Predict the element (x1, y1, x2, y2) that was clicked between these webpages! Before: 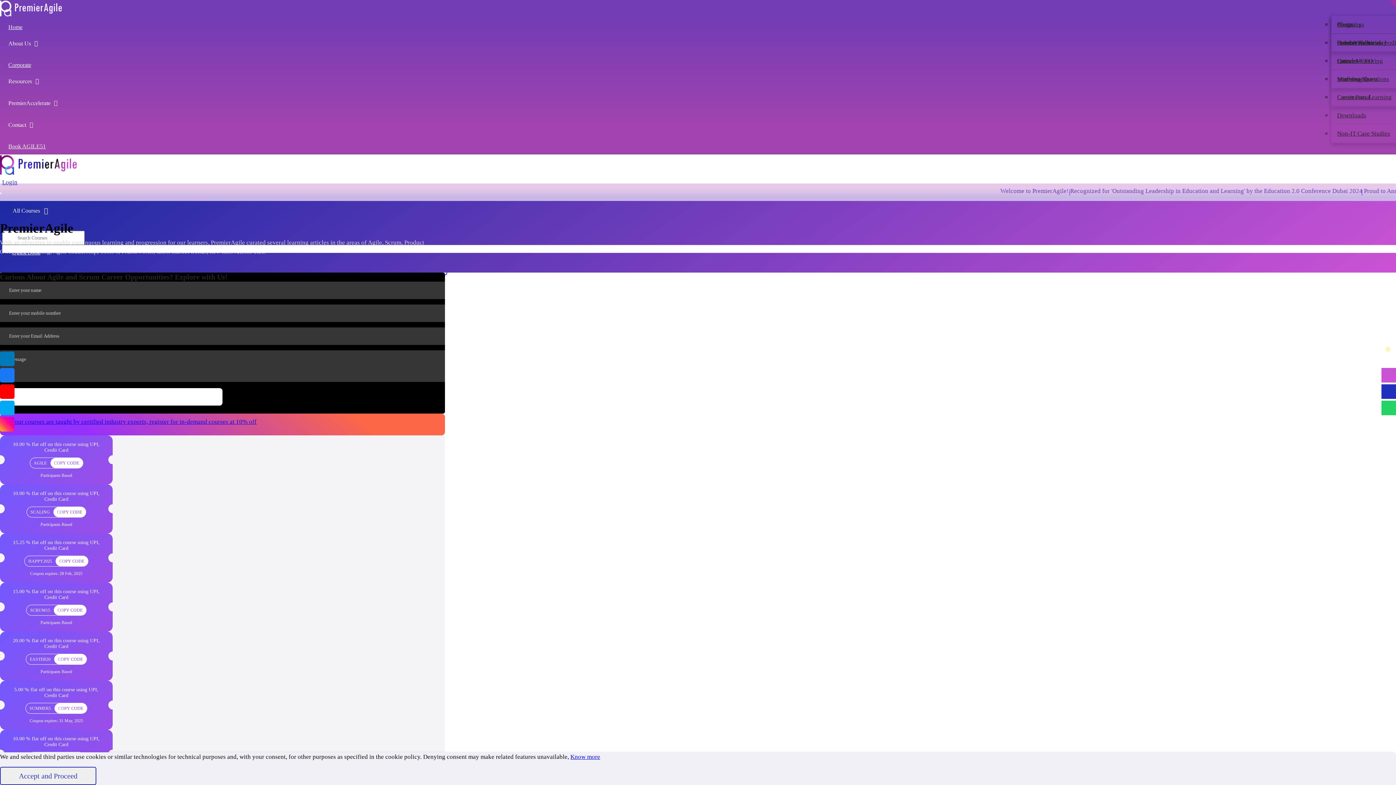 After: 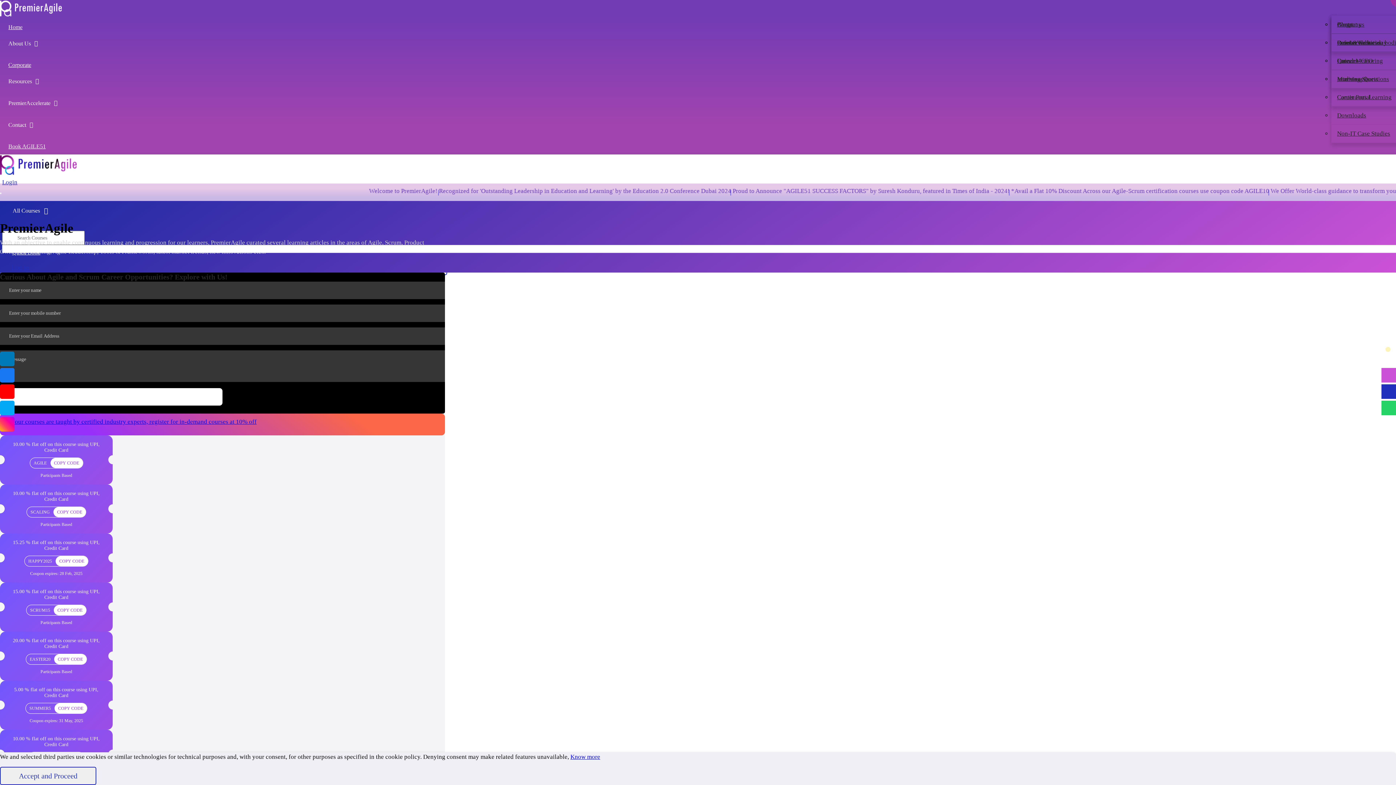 Action: label: instagram bbox: (0, 417, 14, 431)